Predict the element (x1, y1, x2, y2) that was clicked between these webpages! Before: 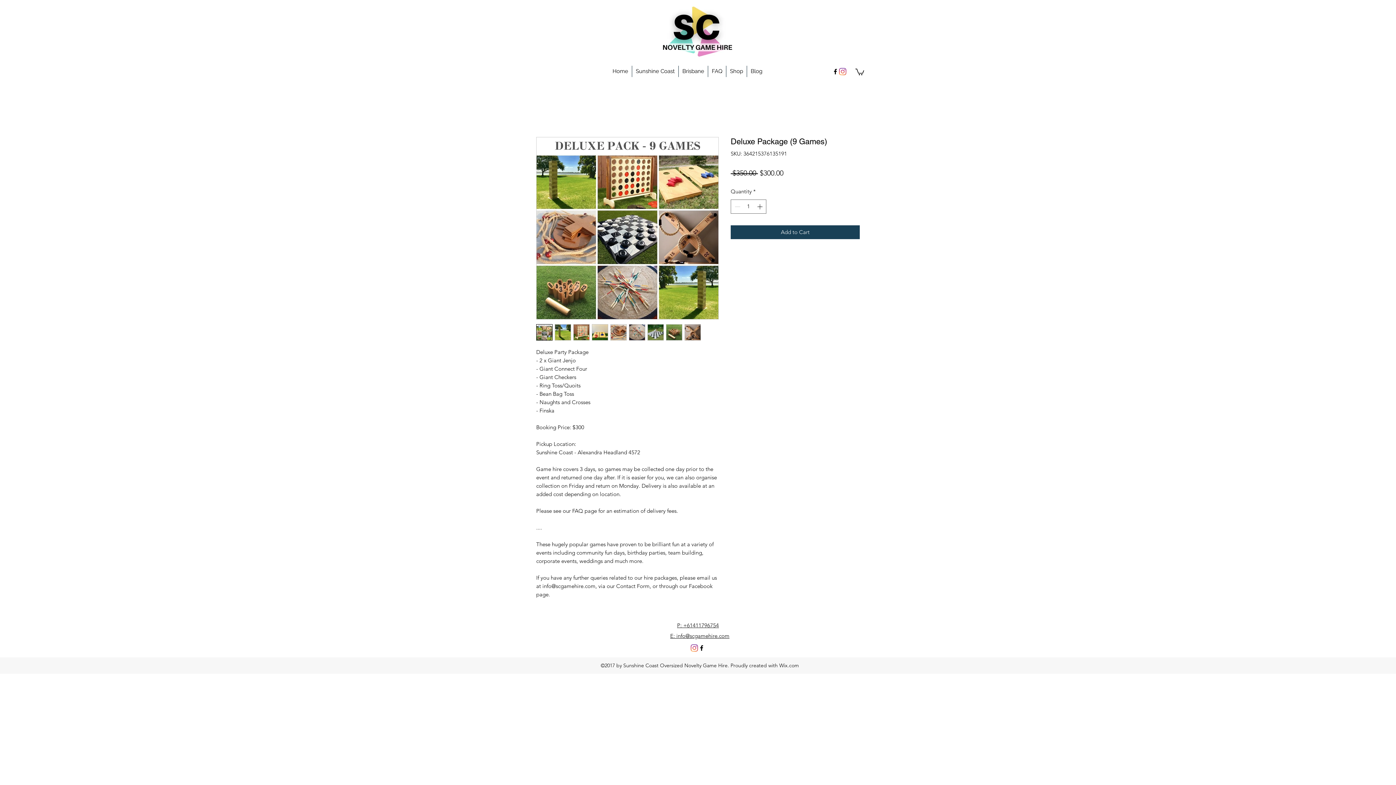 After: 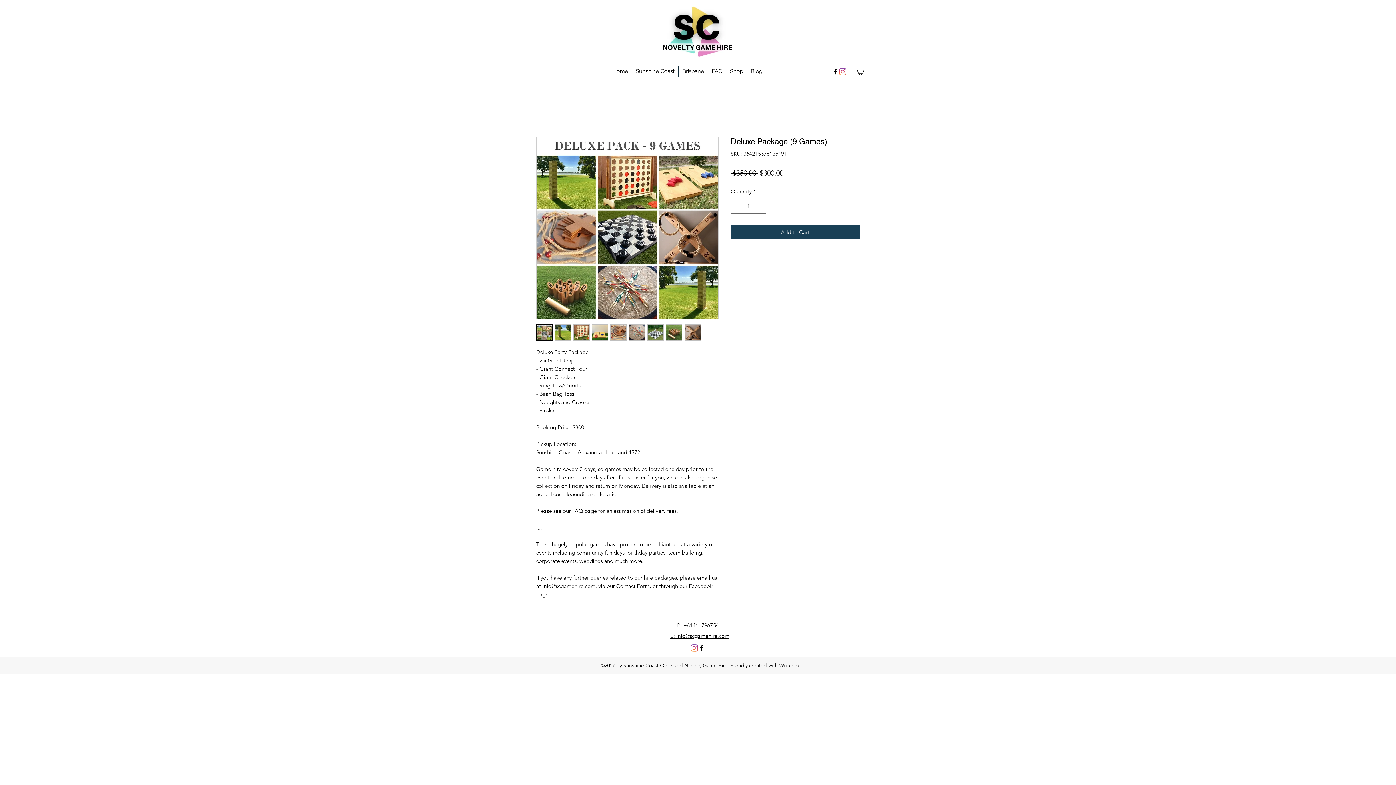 Action: bbox: (666, 324, 682, 340)